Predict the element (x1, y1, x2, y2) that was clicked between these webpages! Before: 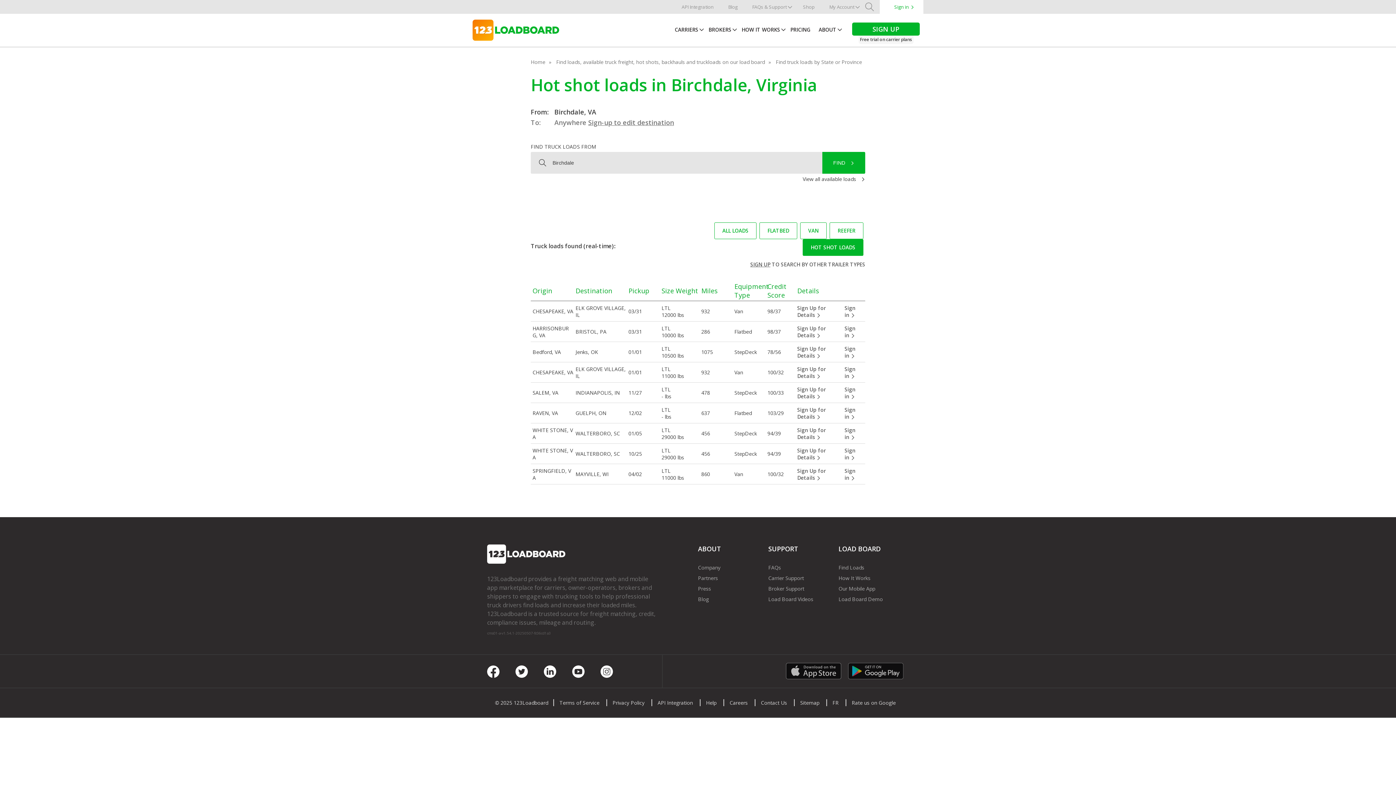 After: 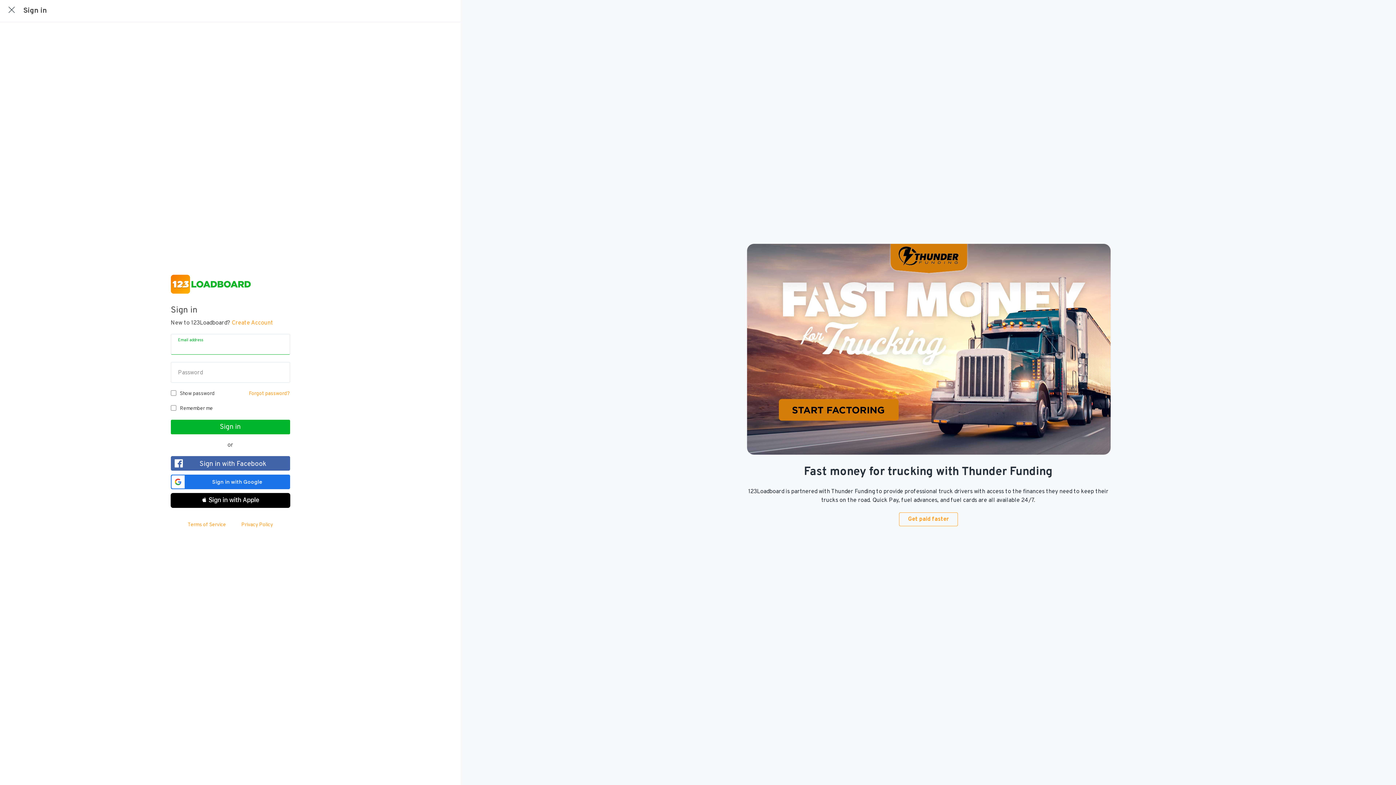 Action: label: Sign in  bbox: (844, 324, 863, 338)